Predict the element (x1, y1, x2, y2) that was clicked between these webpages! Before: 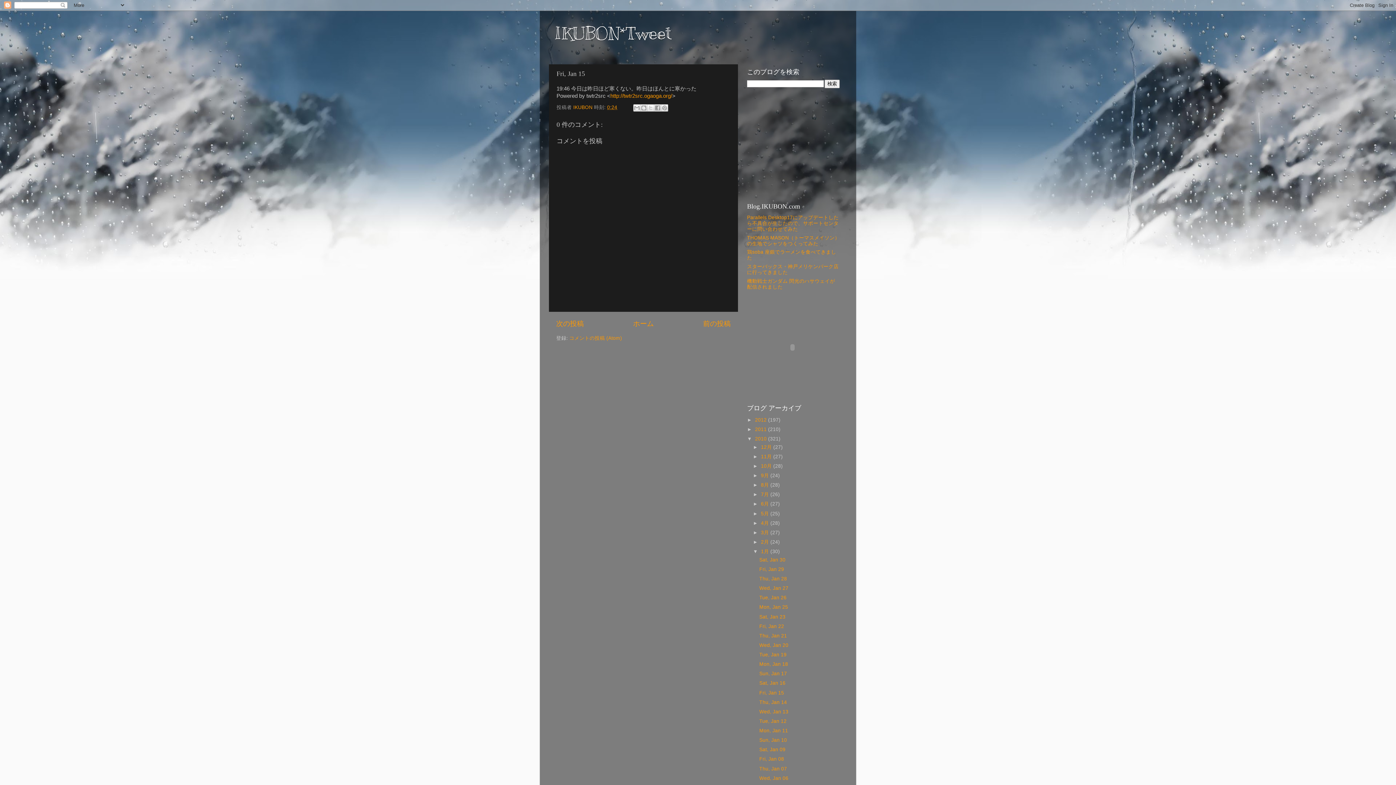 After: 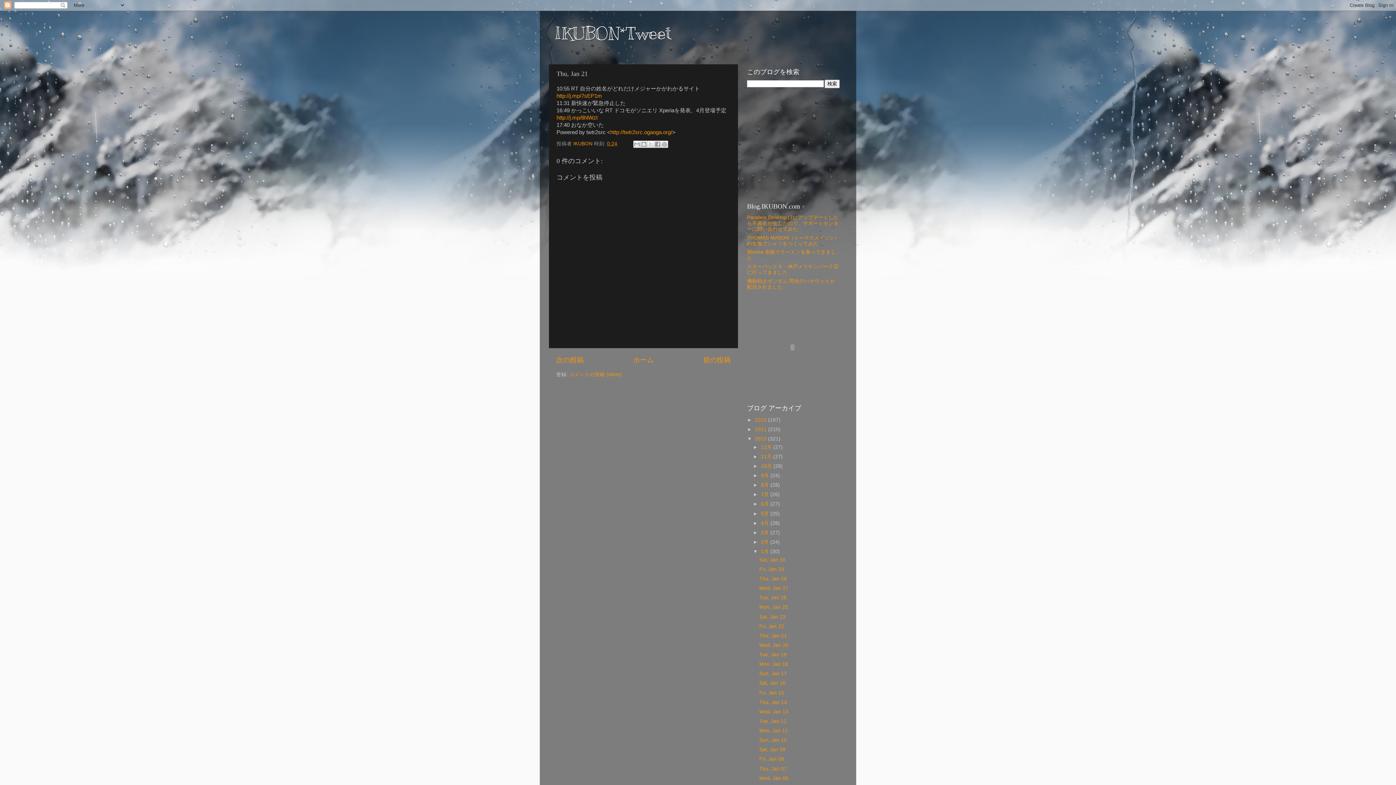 Action: label: Thu, Jan 21 bbox: (759, 633, 787, 638)